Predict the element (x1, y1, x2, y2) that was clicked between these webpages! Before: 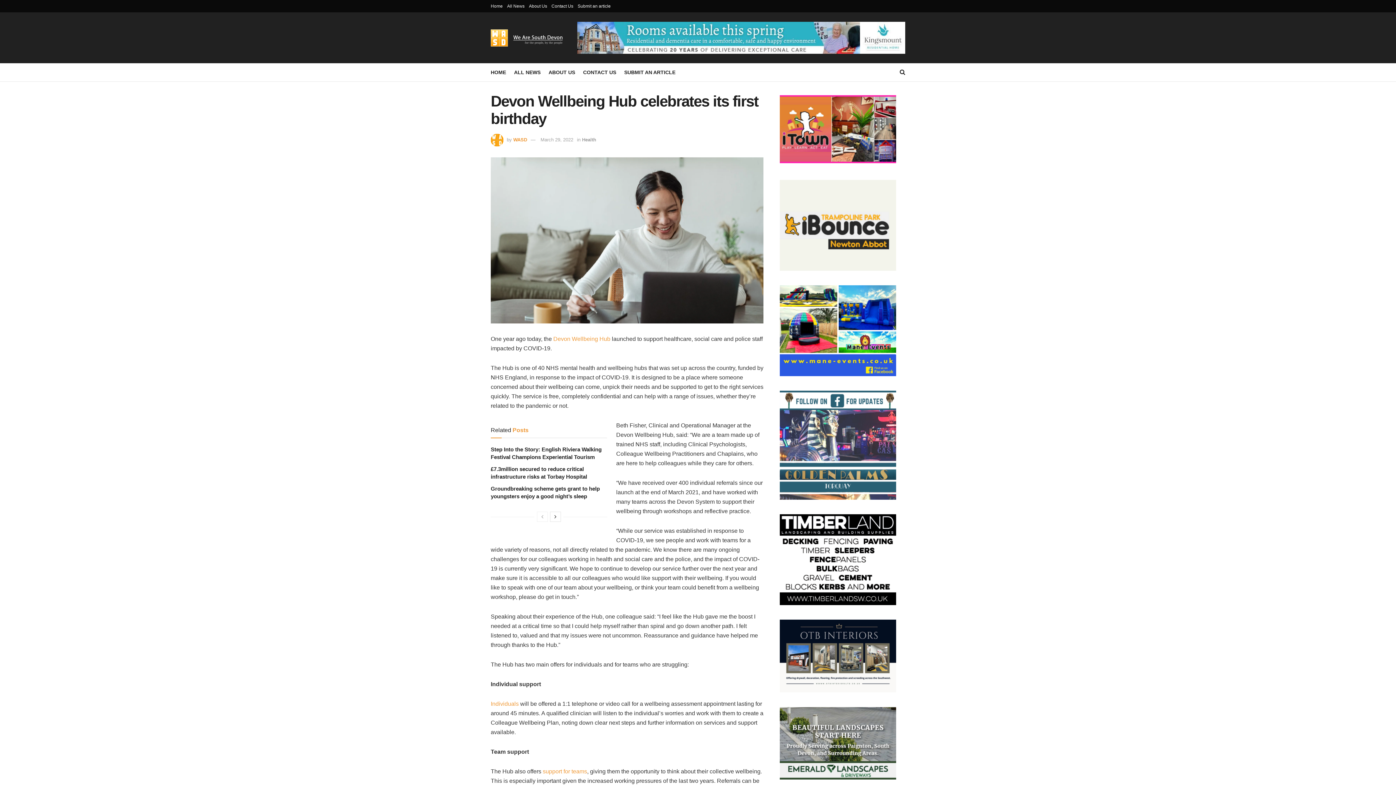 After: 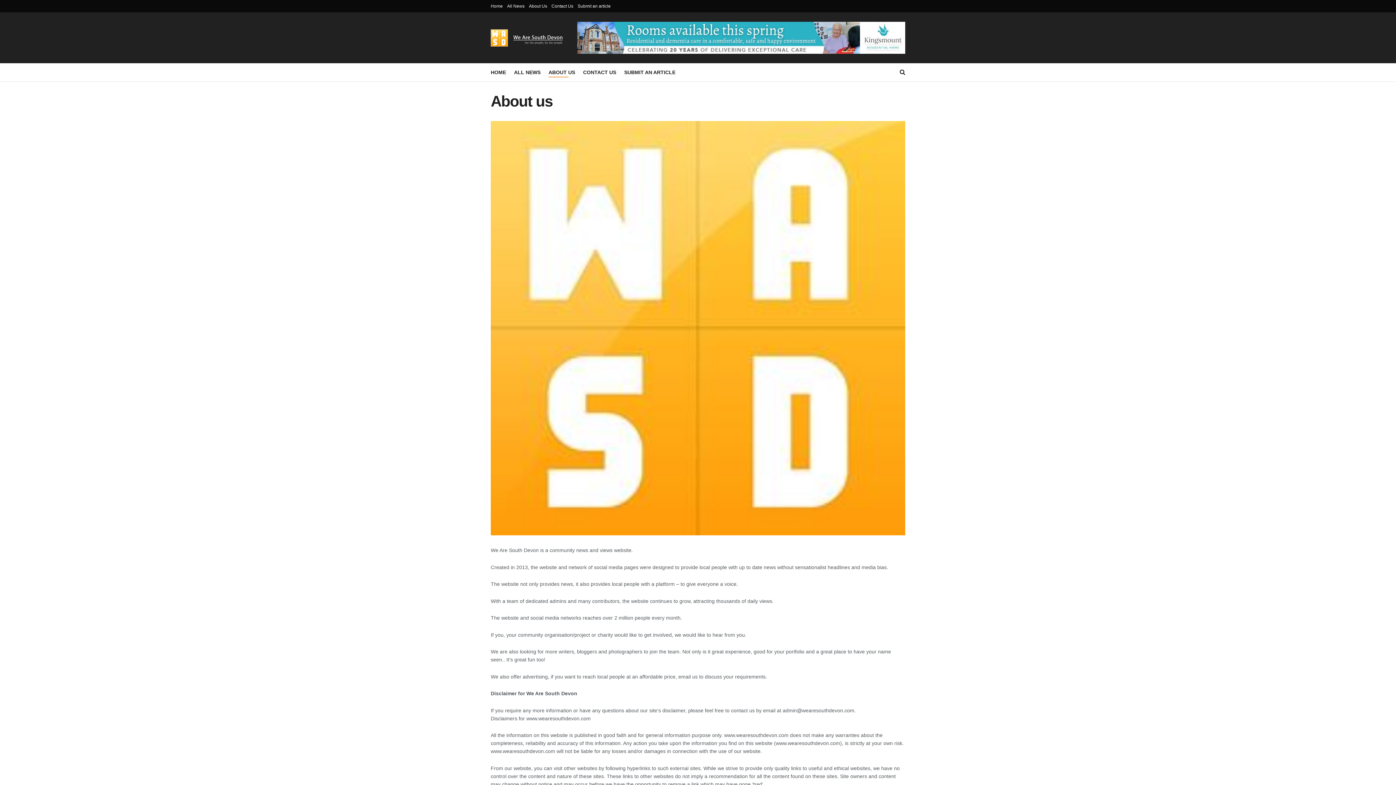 Action: bbox: (529, 0, 547, 12) label: About Us